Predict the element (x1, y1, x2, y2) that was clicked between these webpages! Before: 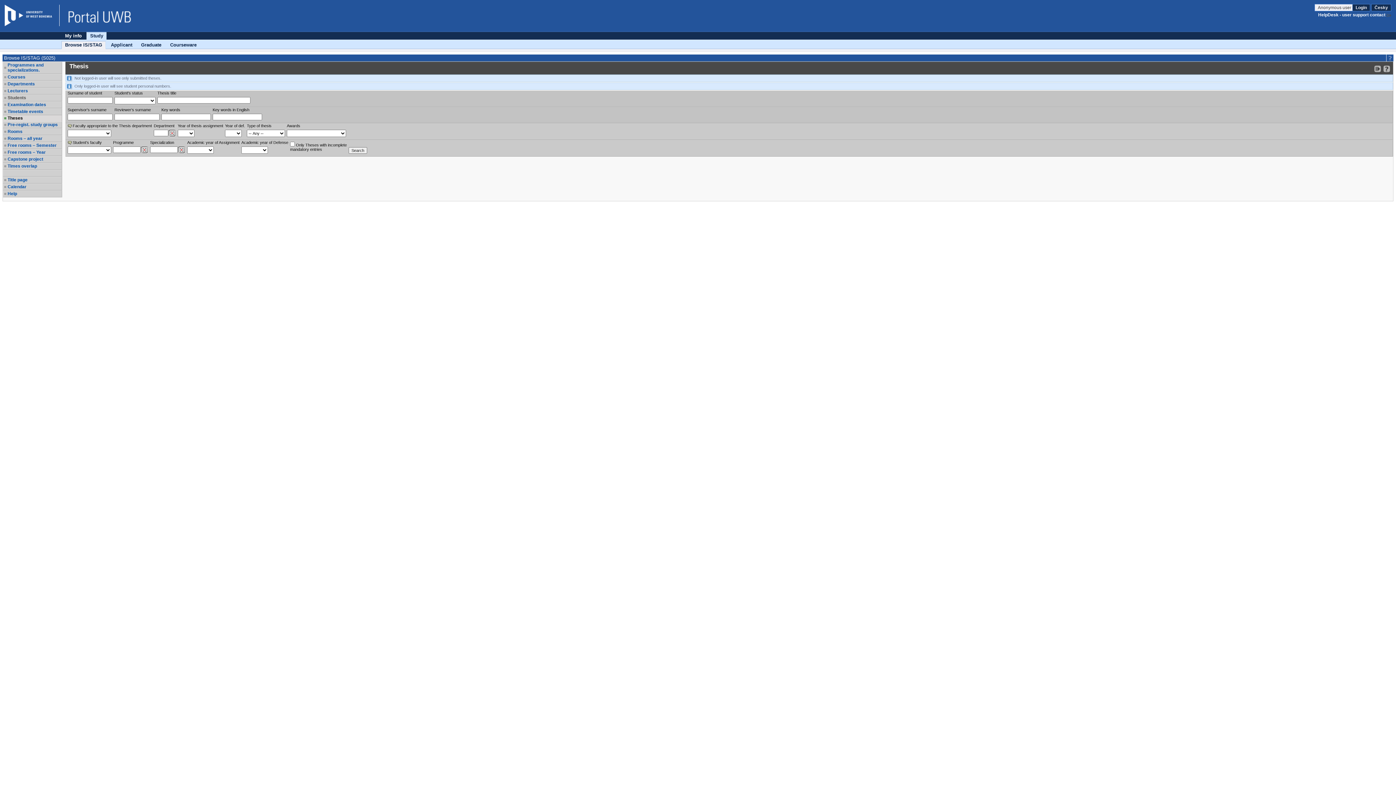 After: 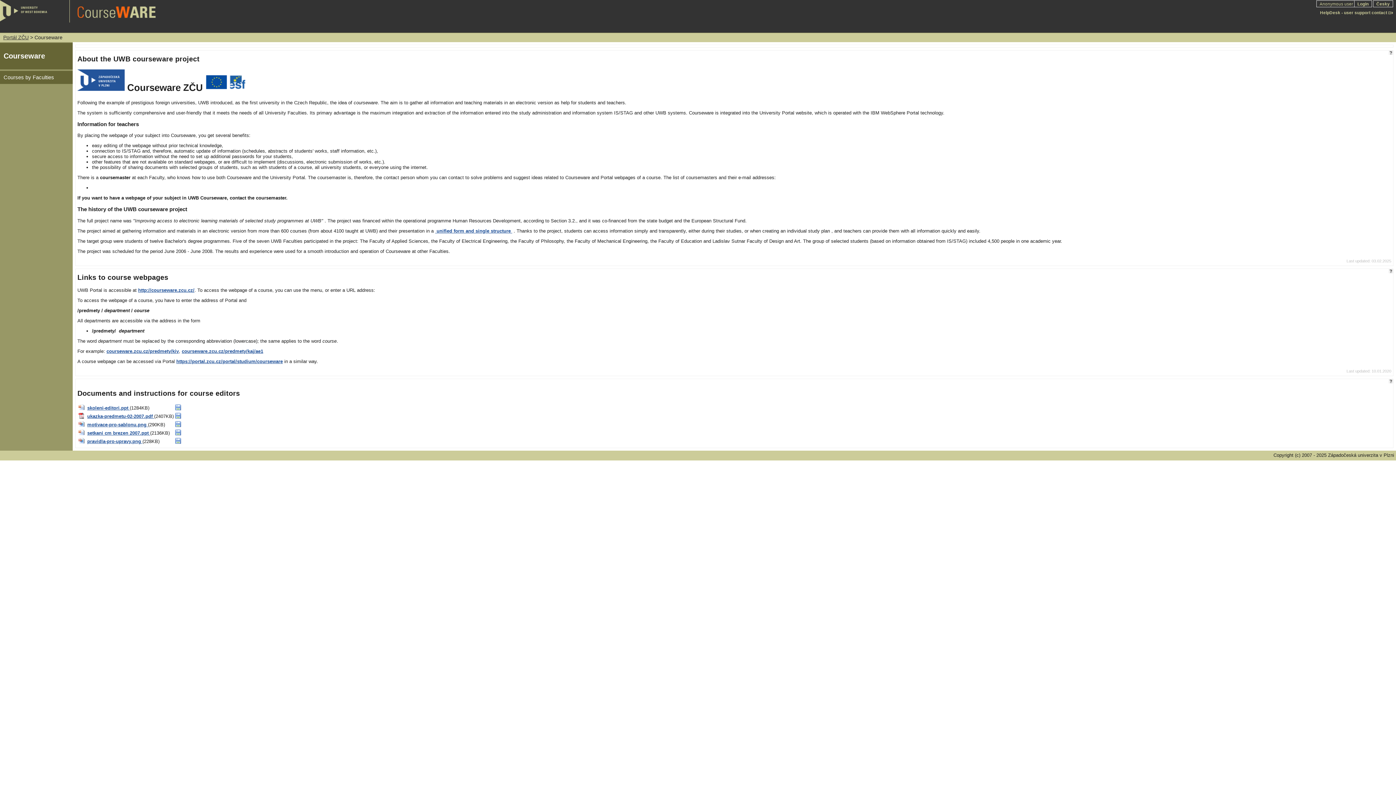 Action: bbox: (166, 41, 200, 48) label: Courseware